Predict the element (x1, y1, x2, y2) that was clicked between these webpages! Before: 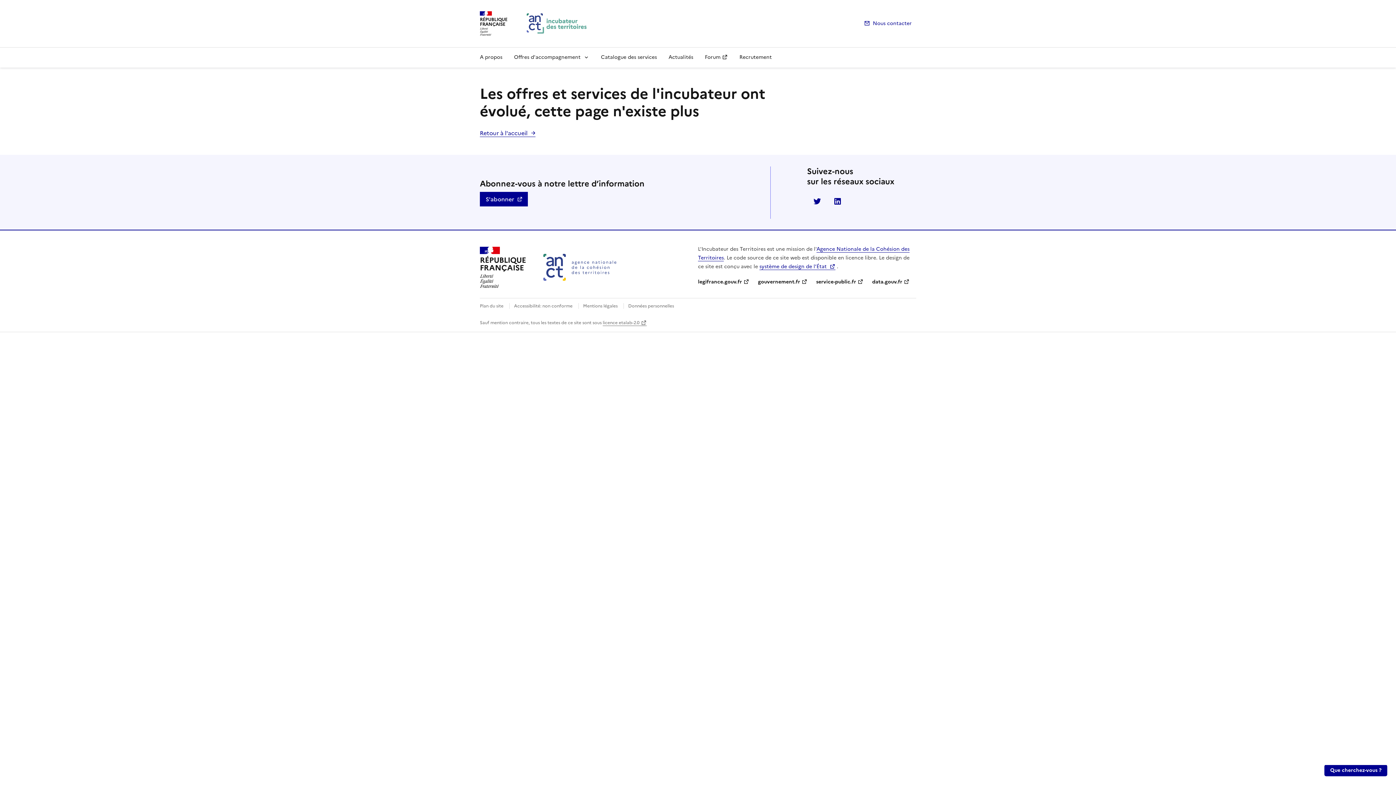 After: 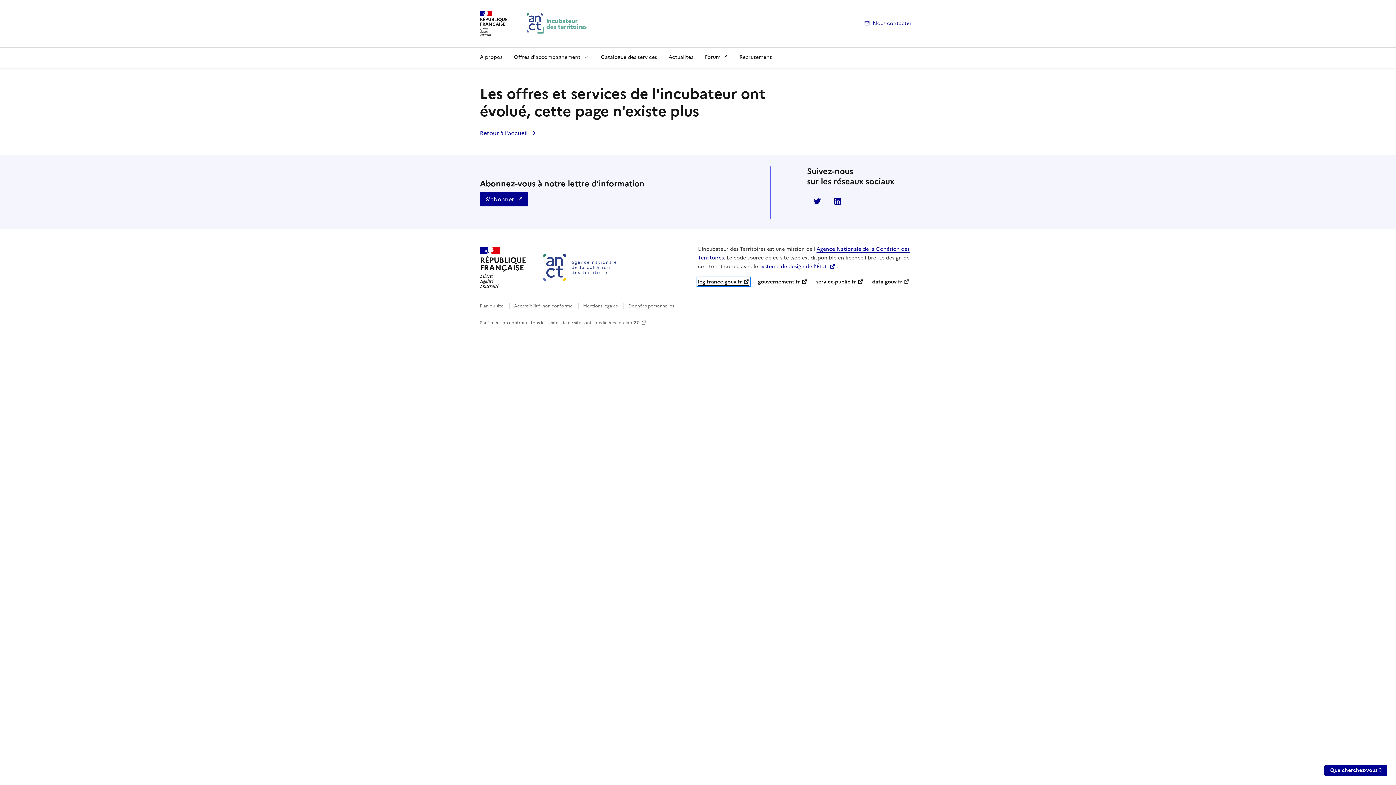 Action: label: legifrance.gouv.fr bbox: (698, 278, 749, 285)